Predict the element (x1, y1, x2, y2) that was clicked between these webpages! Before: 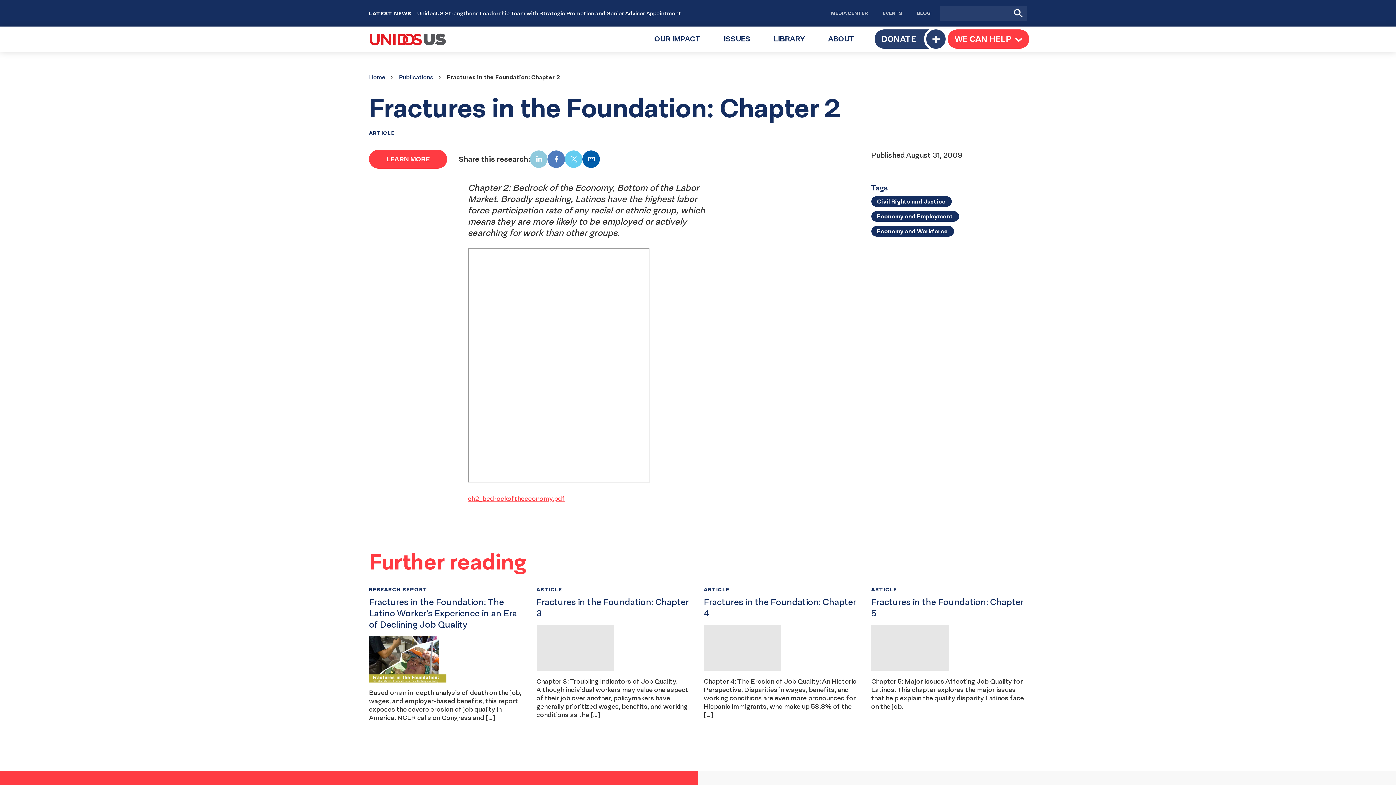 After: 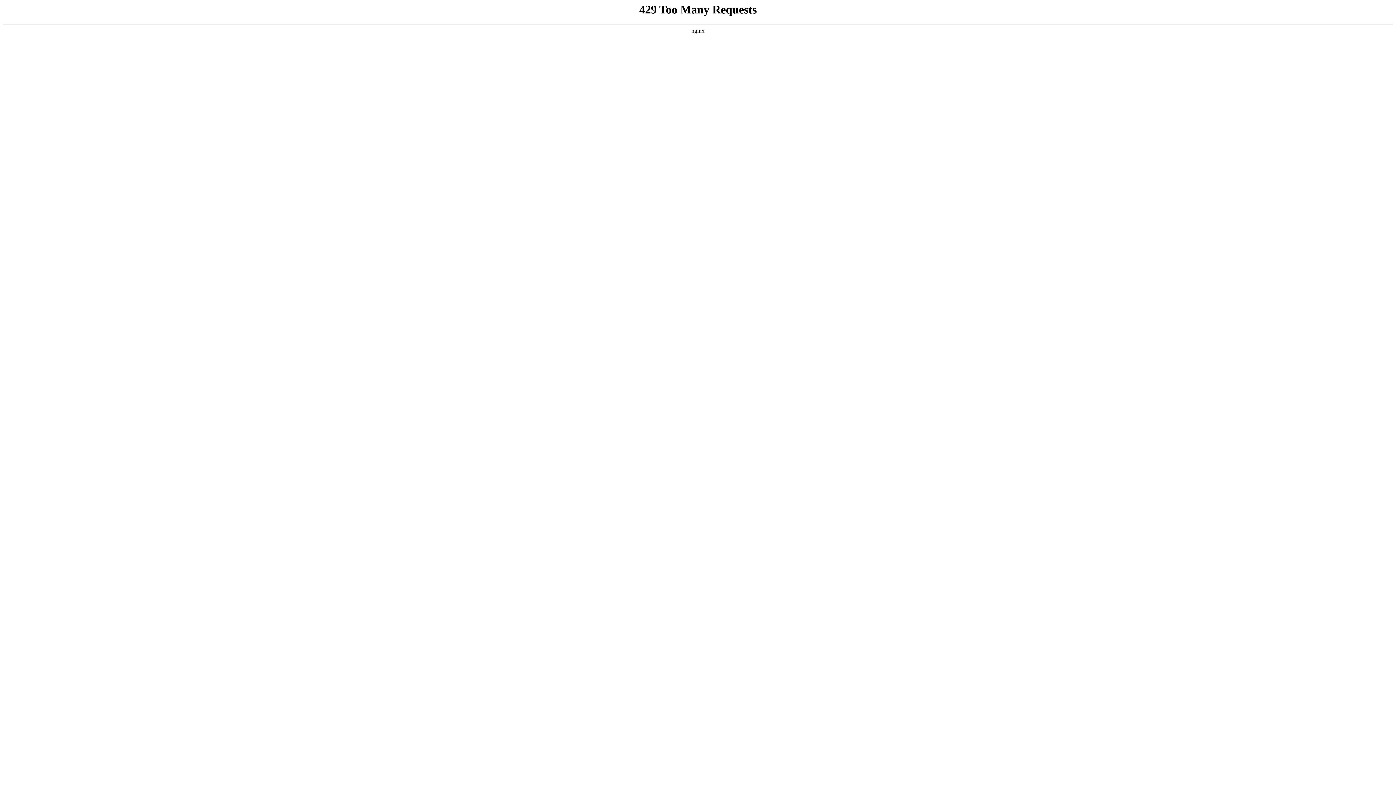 Action: label: EVENTS bbox: (875, 10, 909, 16)